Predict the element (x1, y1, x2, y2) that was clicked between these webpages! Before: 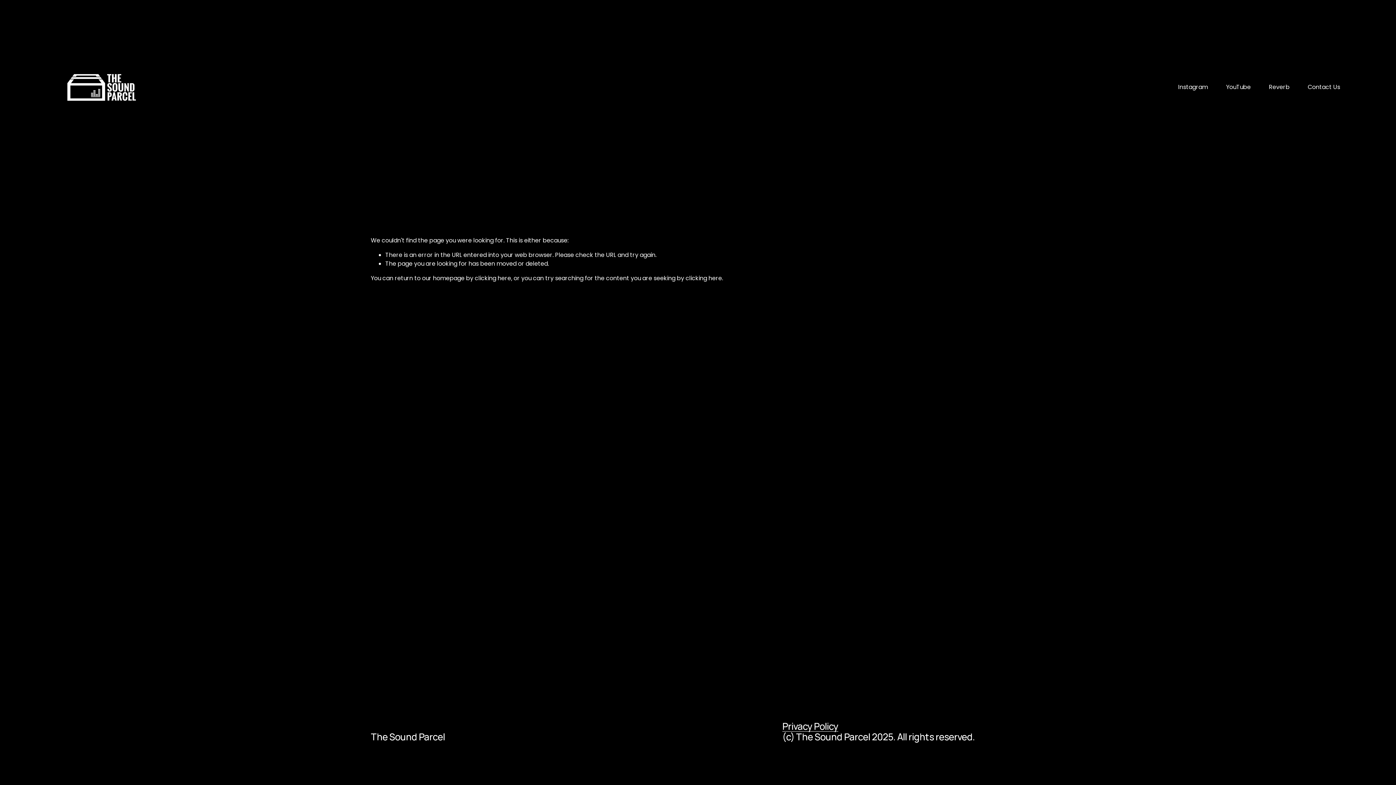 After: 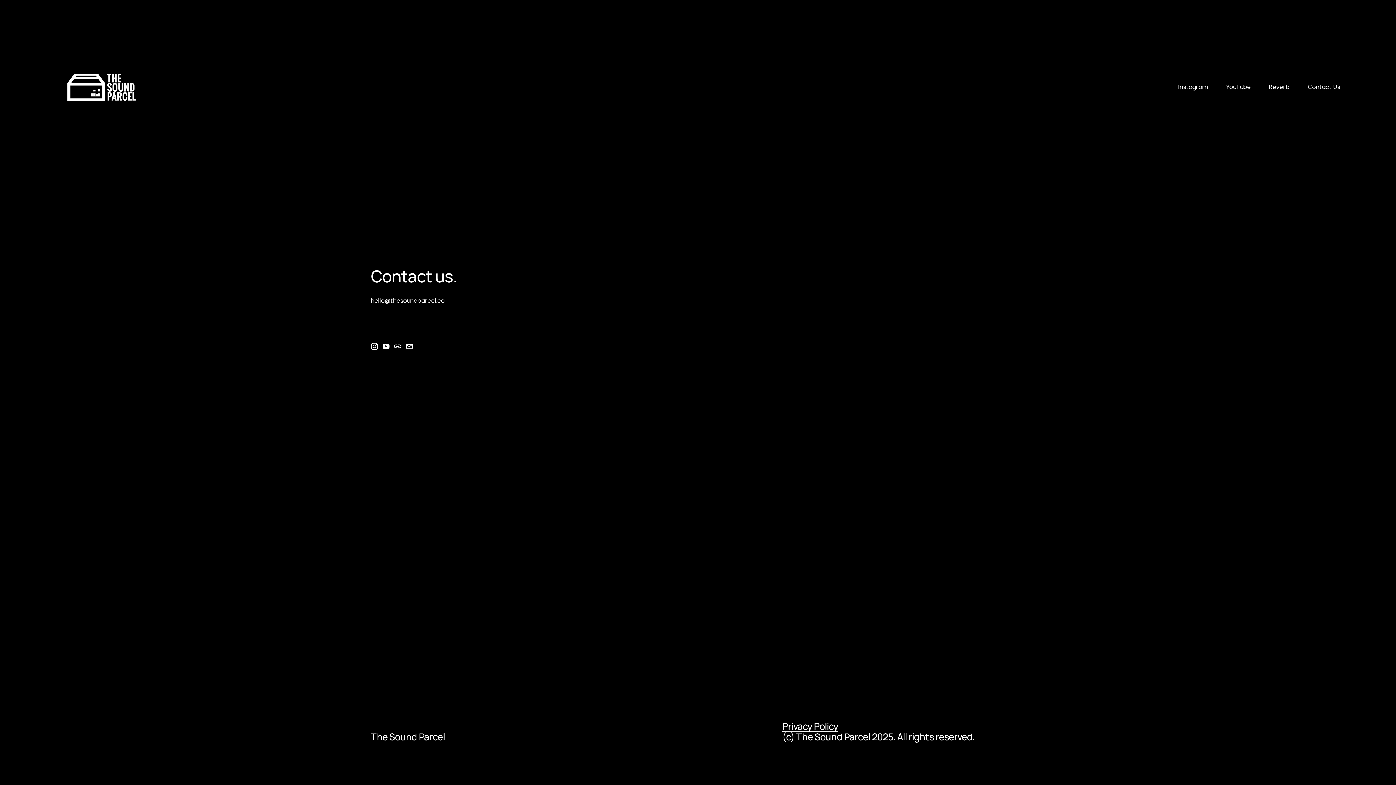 Action: label: Contact Us bbox: (1308, 82, 1340, 92)